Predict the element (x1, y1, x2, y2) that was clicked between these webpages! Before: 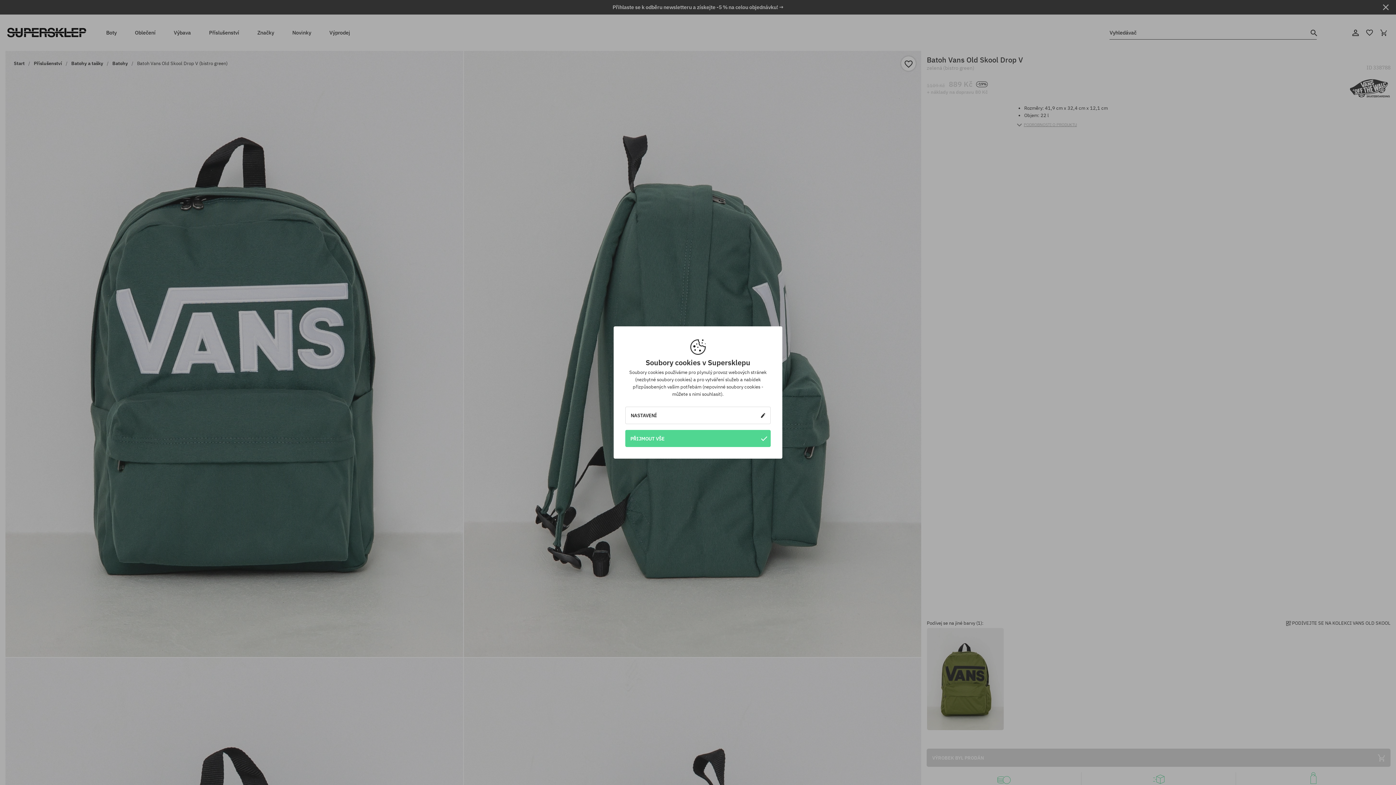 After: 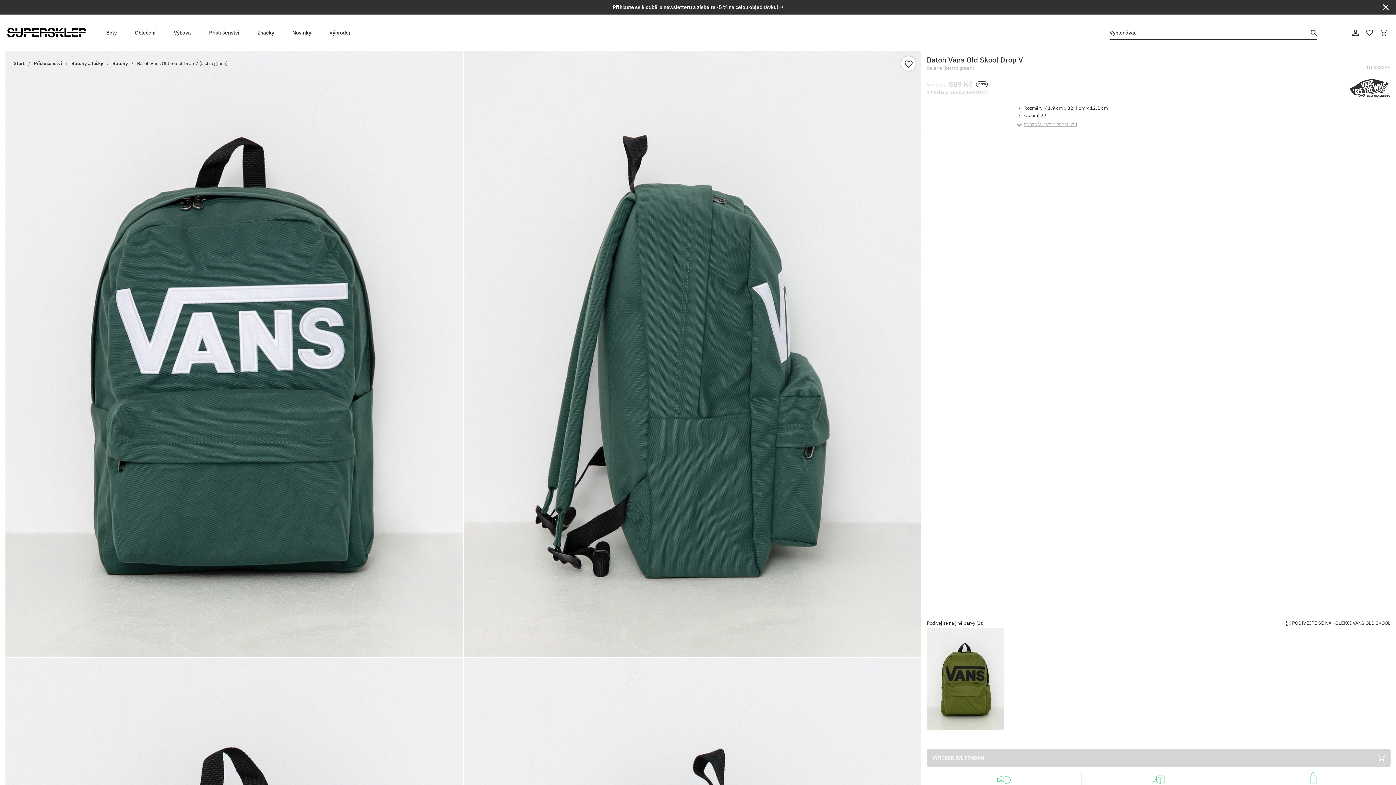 Action: bbox: (625, 430, 770, 447) label: PŘIJMOUT VŠE